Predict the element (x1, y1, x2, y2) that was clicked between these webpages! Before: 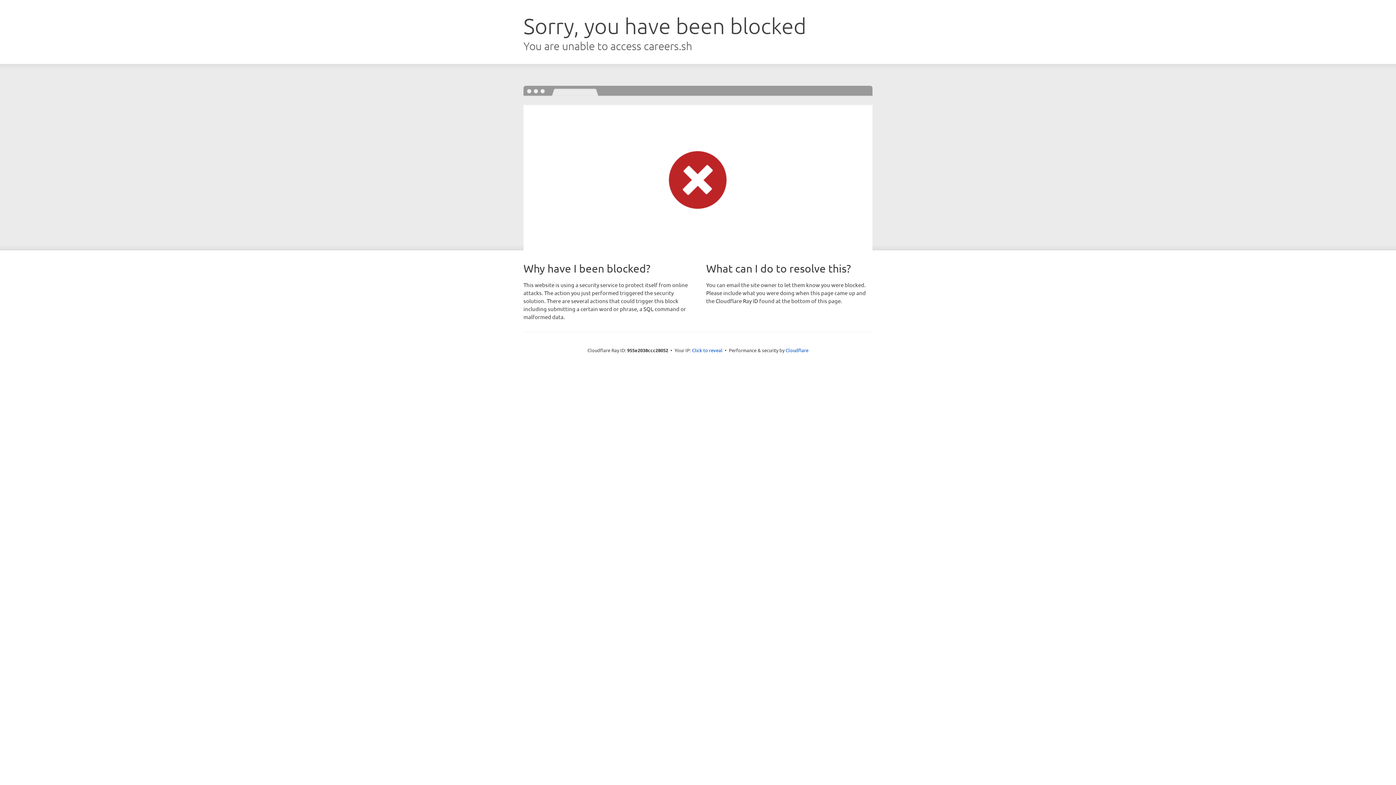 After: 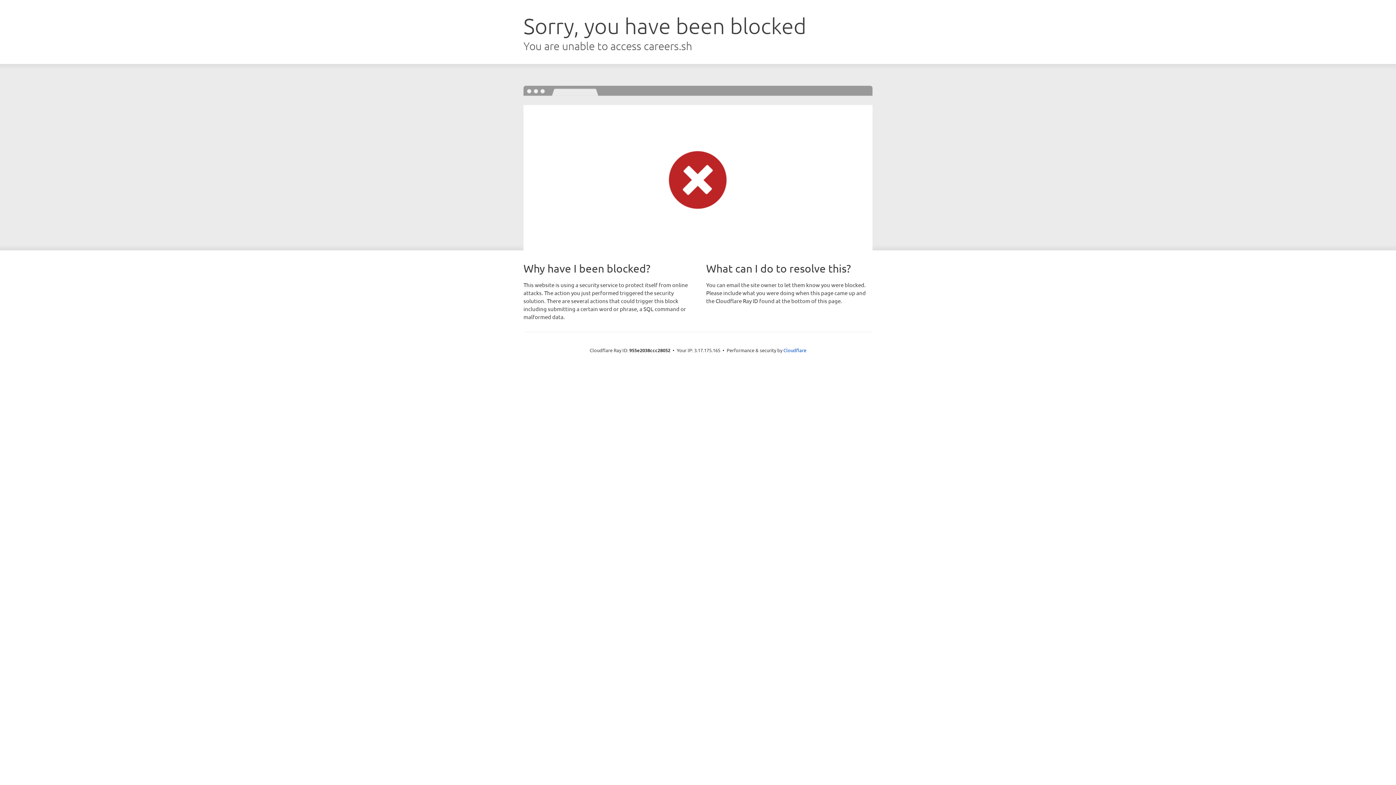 Action: label: Click to reveal bbox: (692, 346, 722, 353)